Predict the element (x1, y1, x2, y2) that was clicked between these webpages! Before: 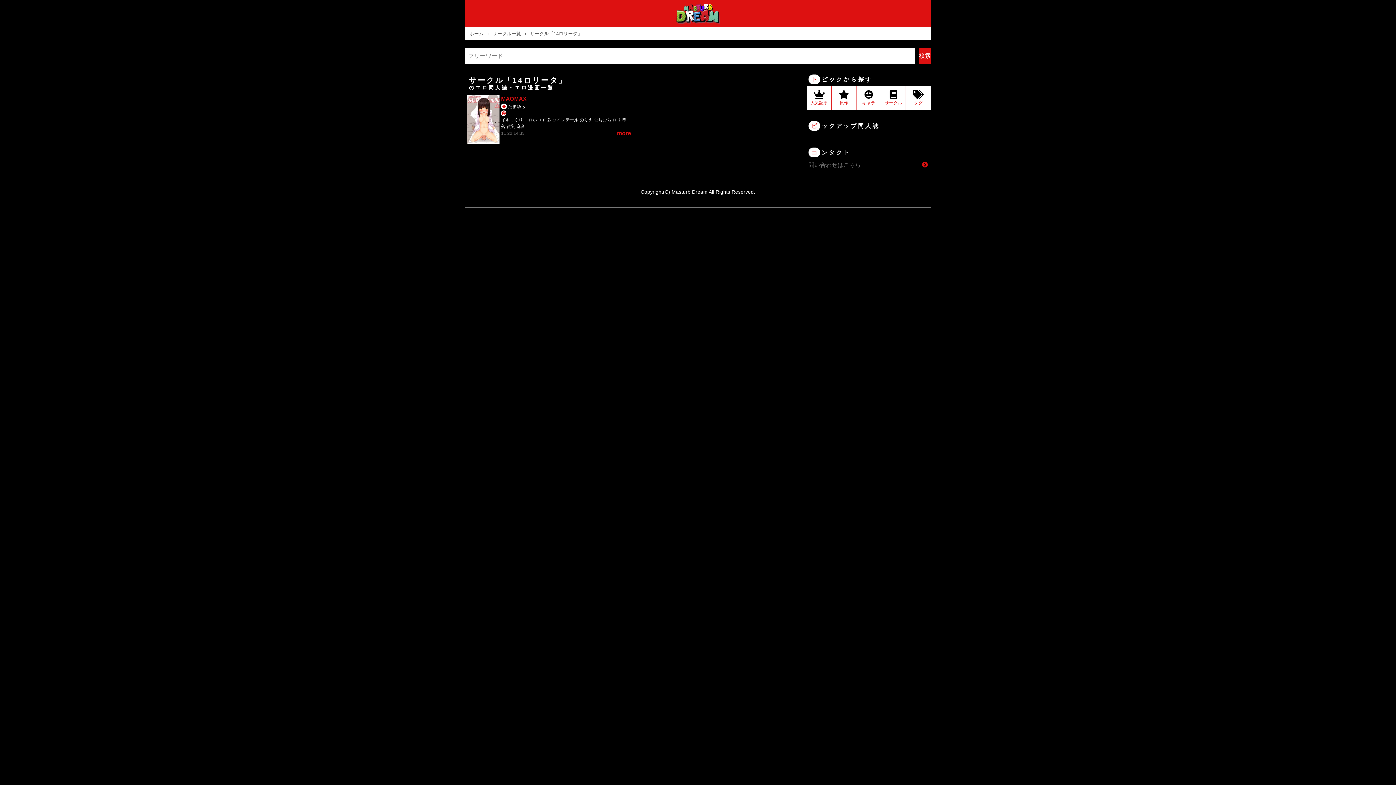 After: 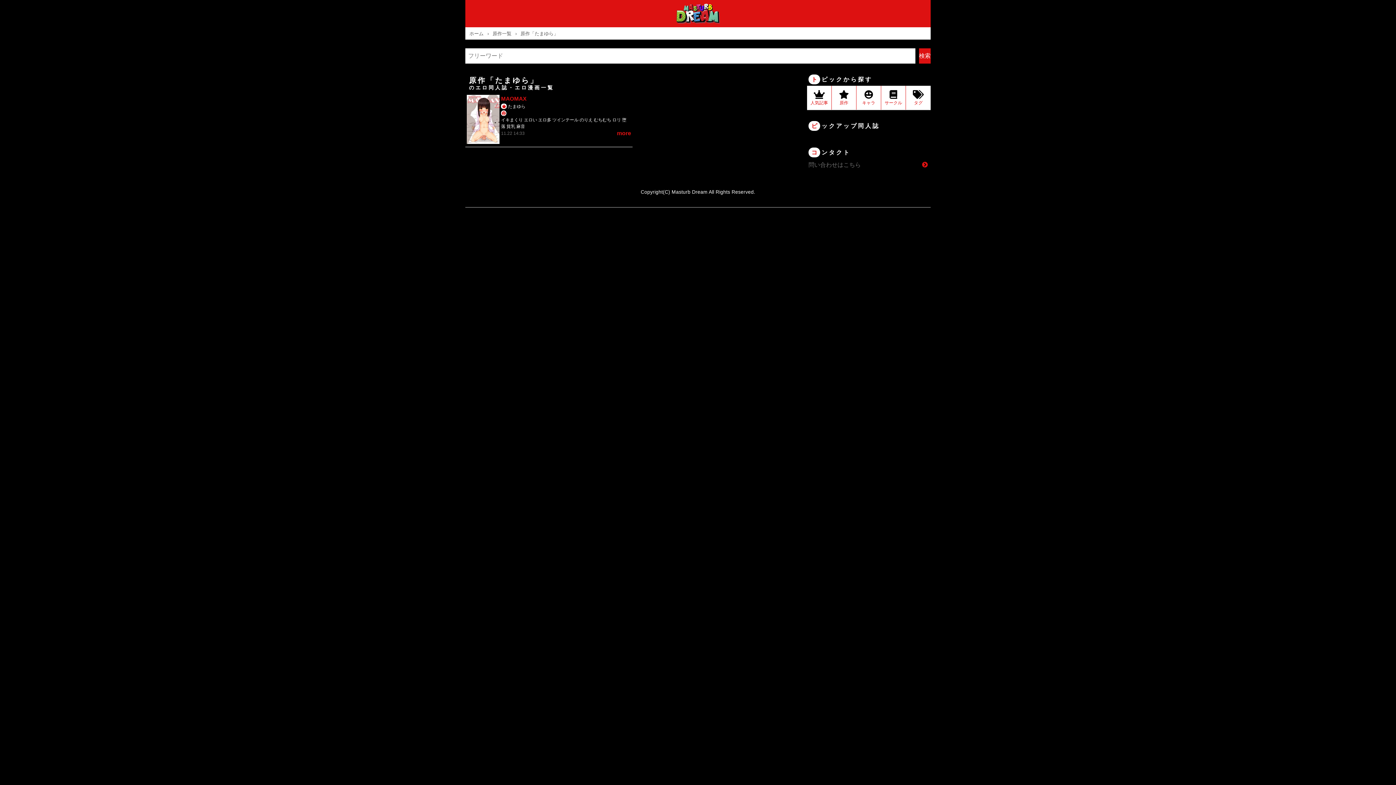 Action: label: たまゆら bbox: (508, 103, 525, 108)